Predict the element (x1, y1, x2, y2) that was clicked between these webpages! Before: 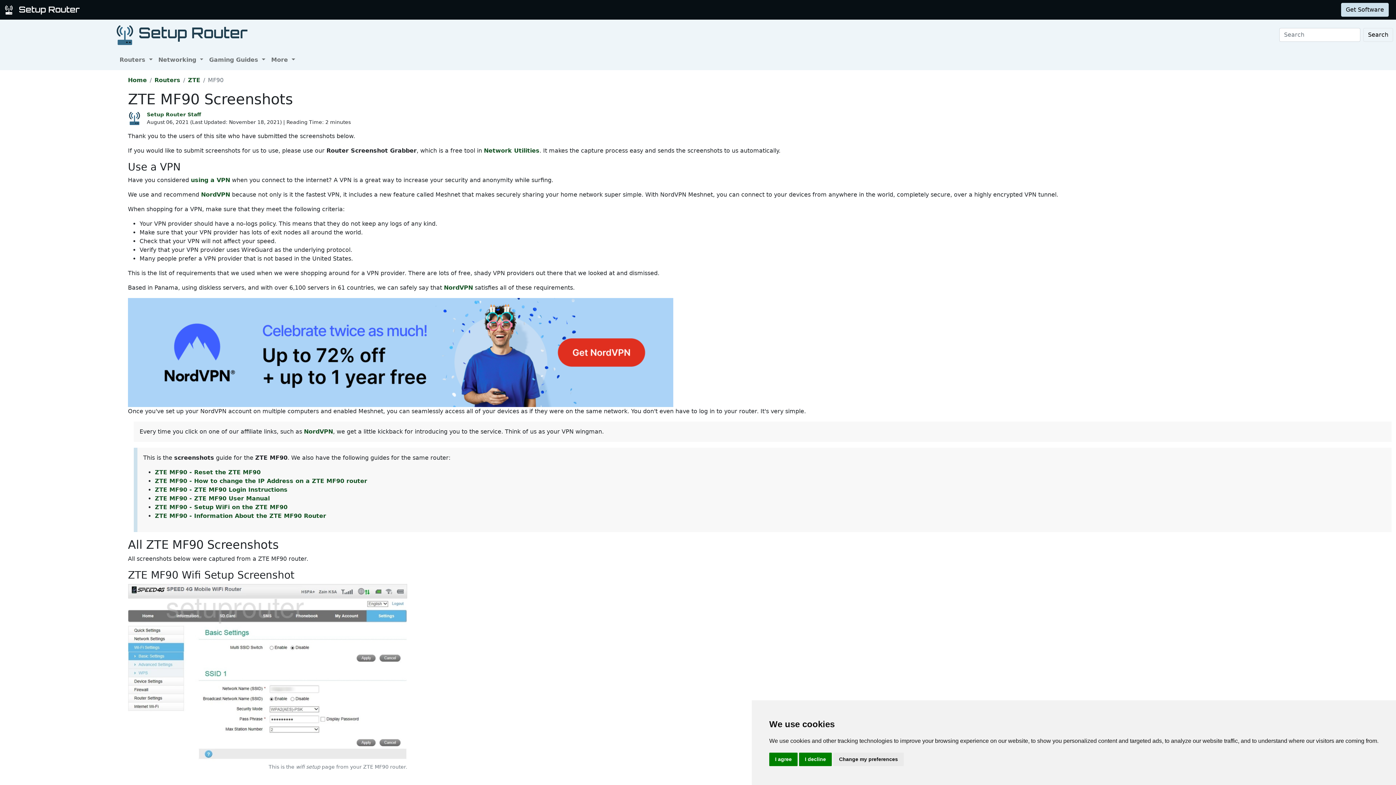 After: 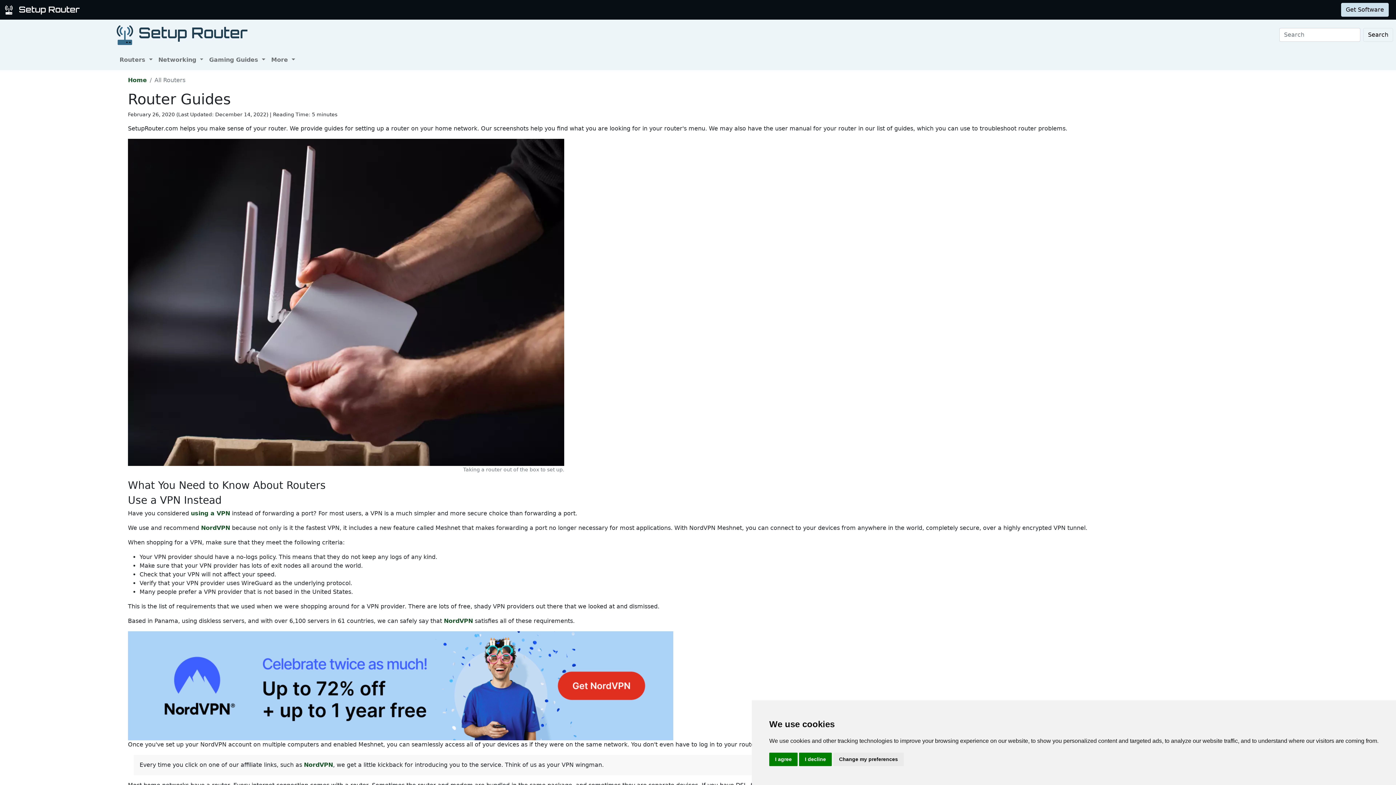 Action: bbox: (154, 76, 180, 83) label: Routers